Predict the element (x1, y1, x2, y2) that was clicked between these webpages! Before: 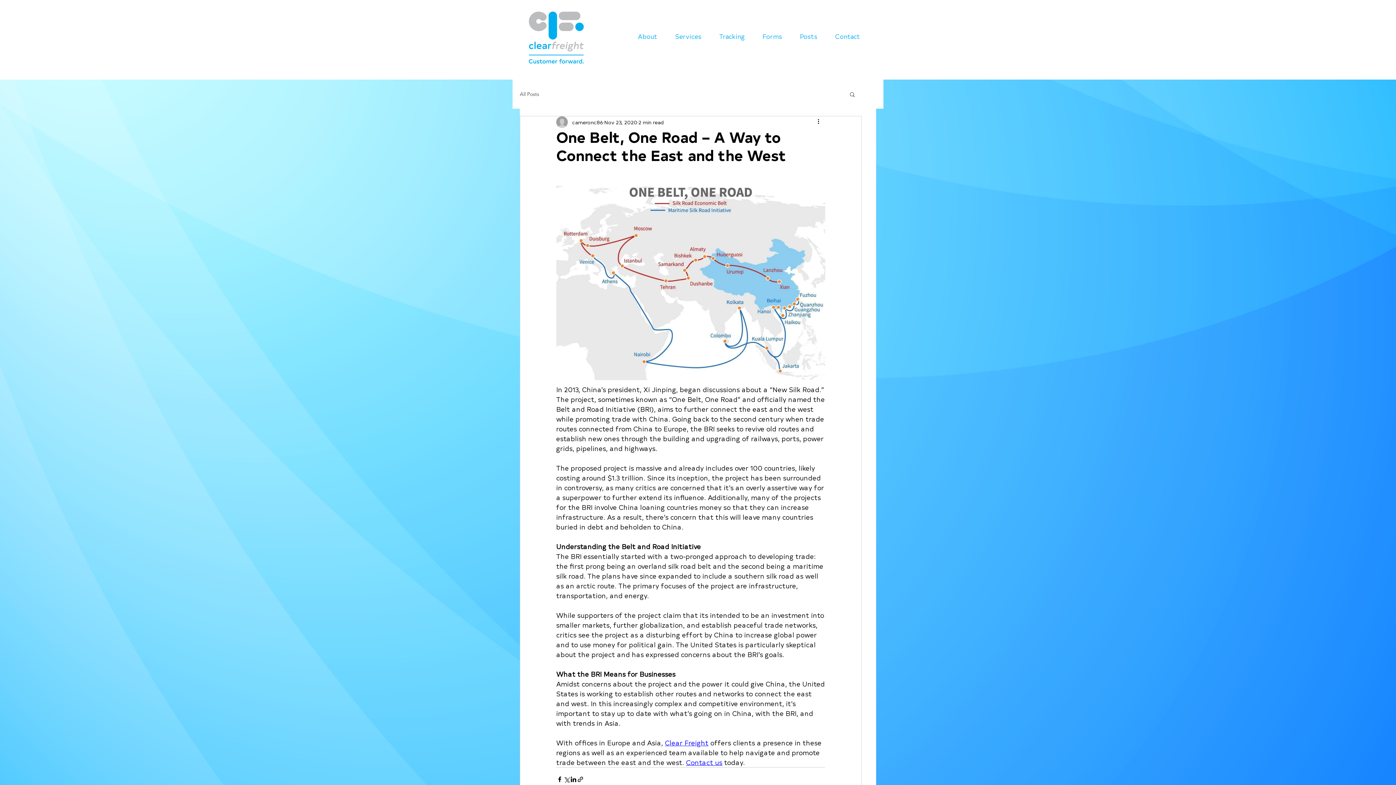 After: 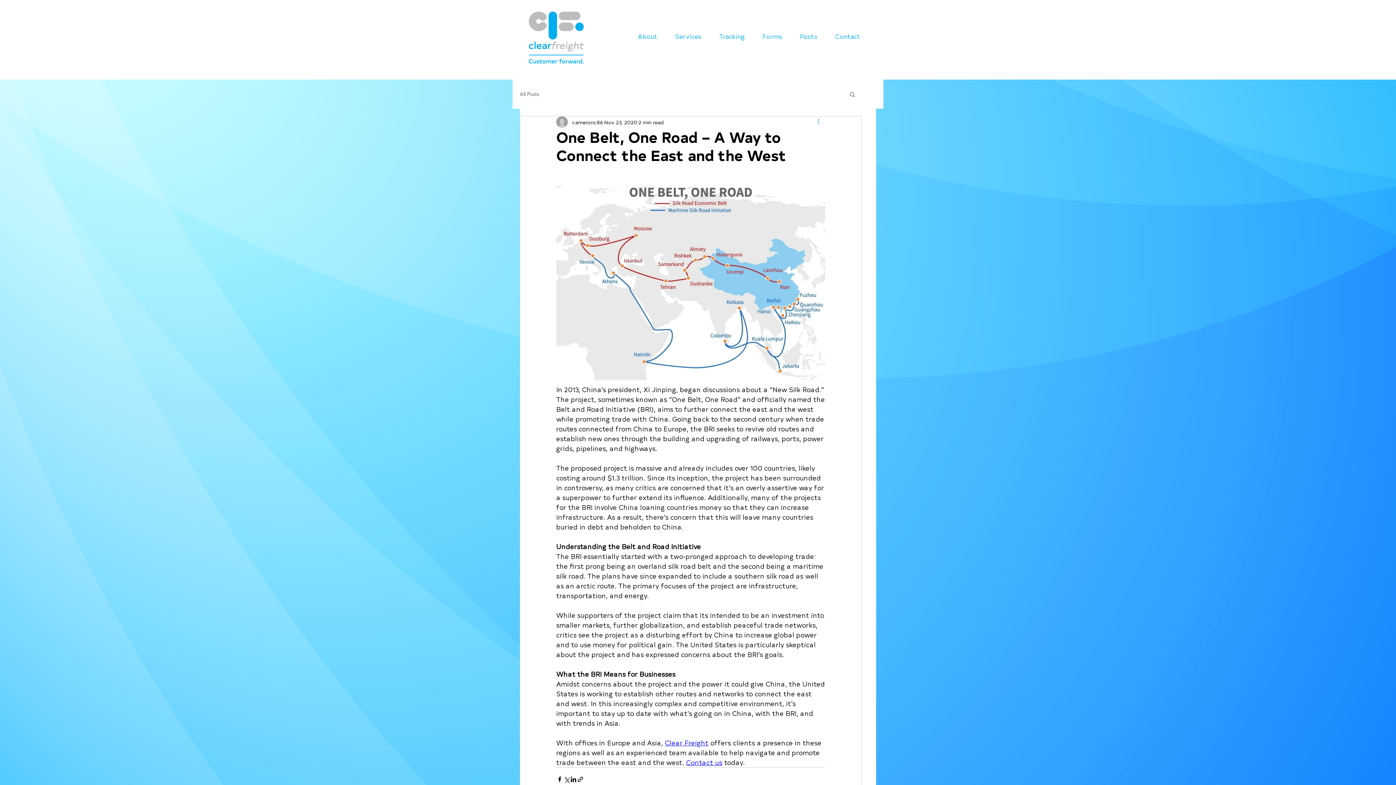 Action: label: More actions bbox: (816, 117, 825, 126)